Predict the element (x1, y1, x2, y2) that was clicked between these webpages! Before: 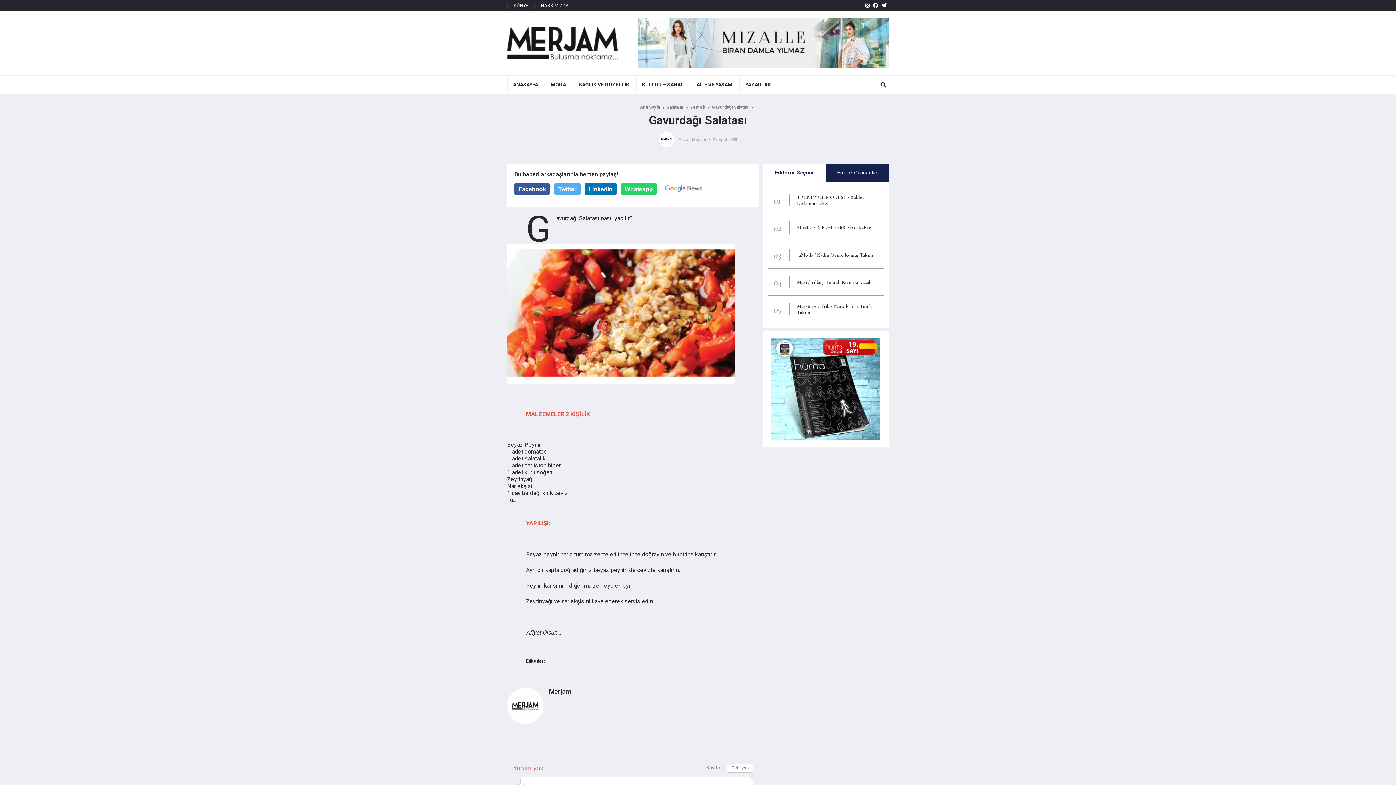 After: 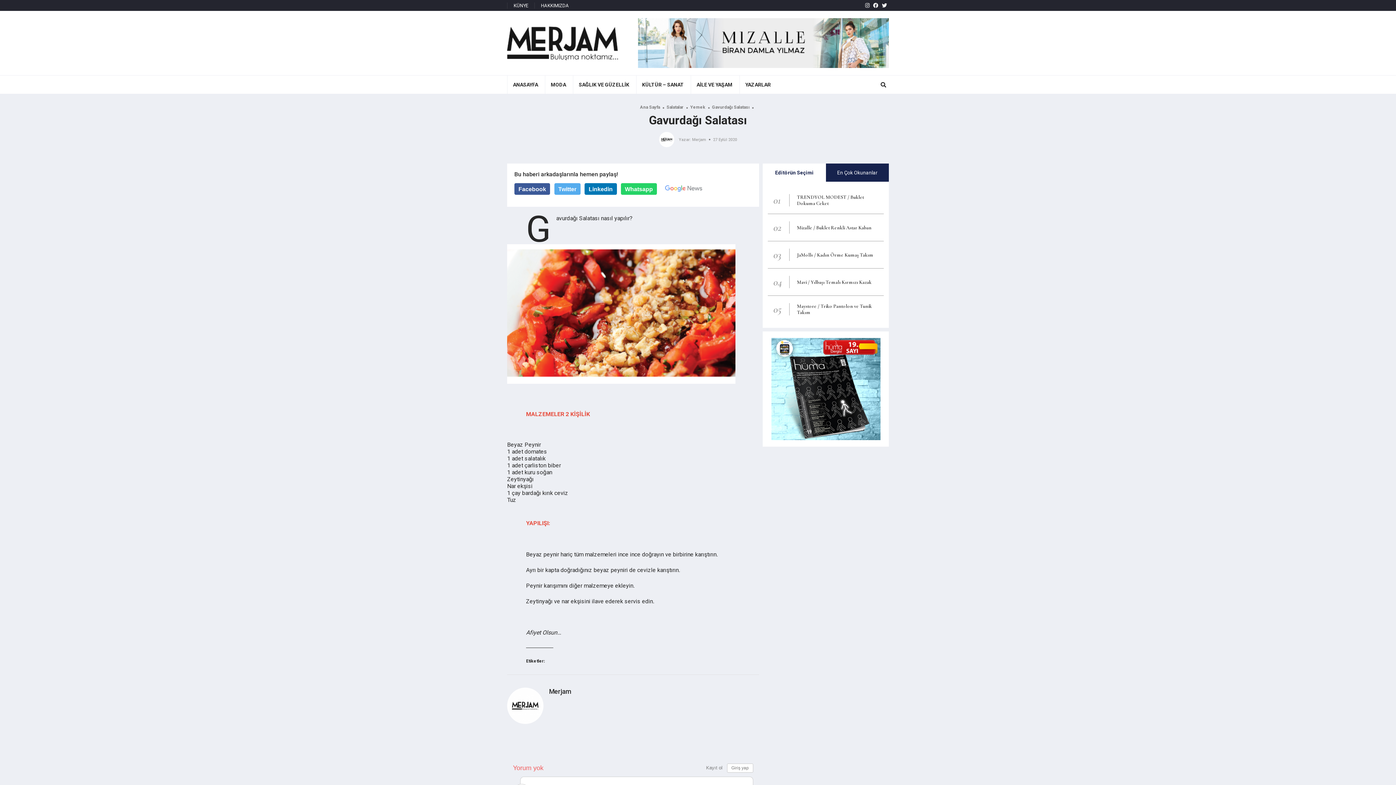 Action: bbox: (661, 183, 706, 195)